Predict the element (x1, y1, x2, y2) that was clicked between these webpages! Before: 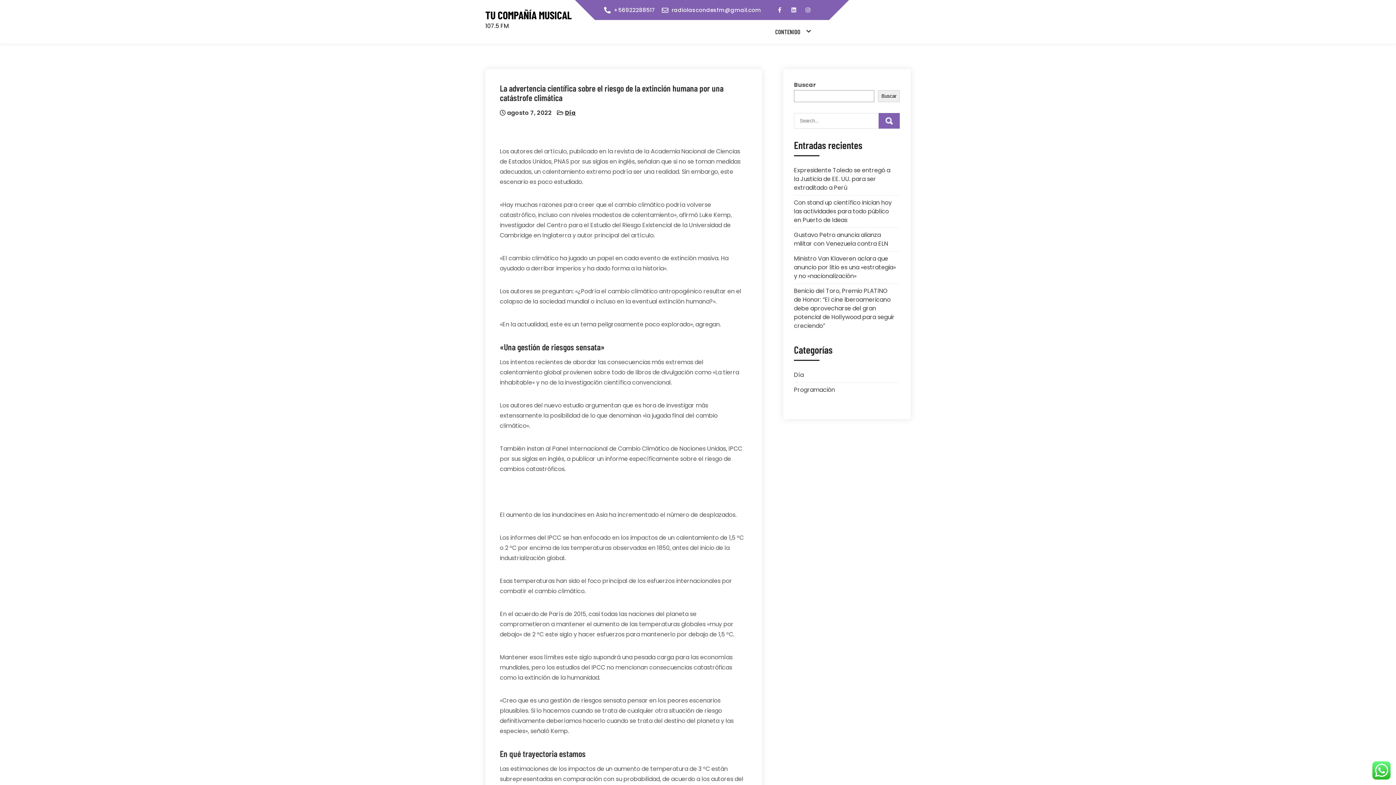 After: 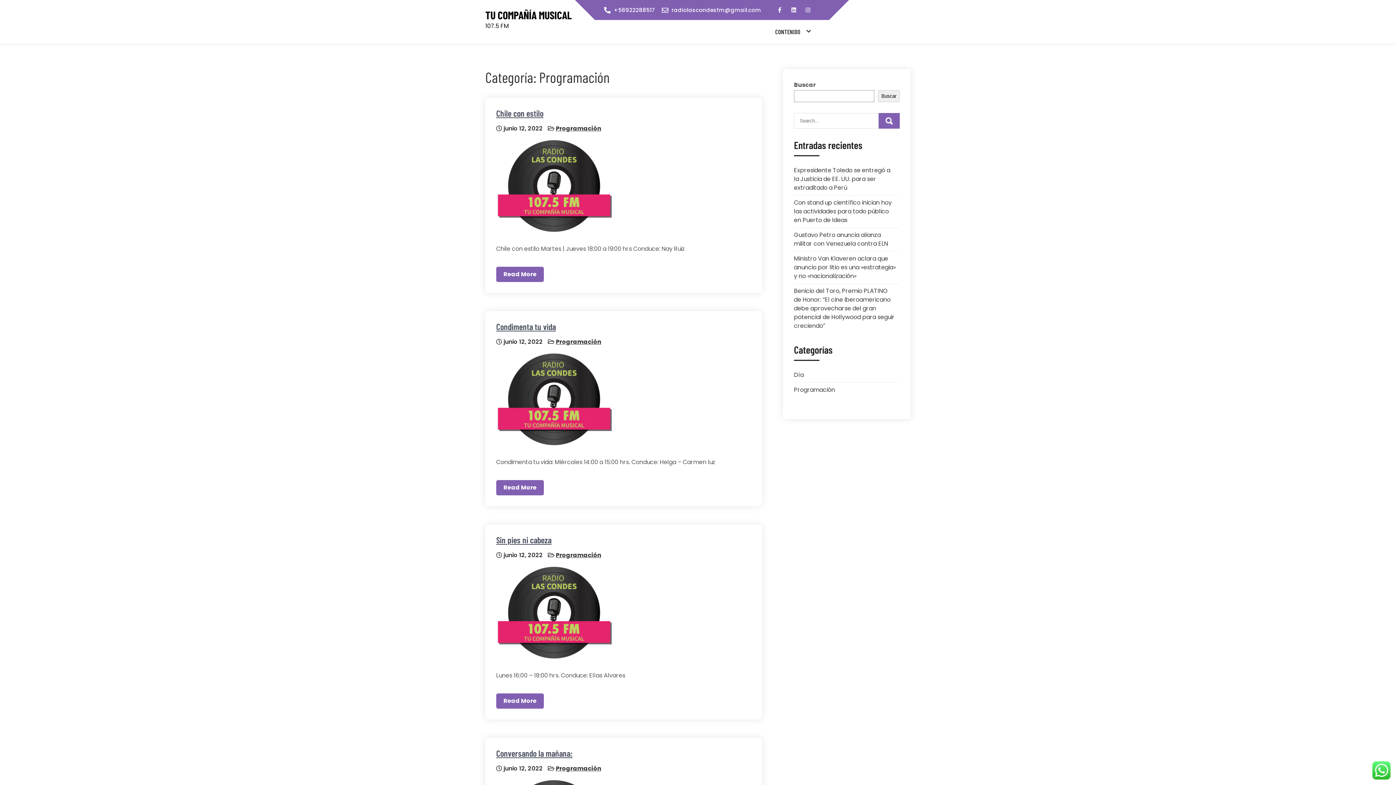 Action: bbox: (794, 385, 835, 394) label: Programación